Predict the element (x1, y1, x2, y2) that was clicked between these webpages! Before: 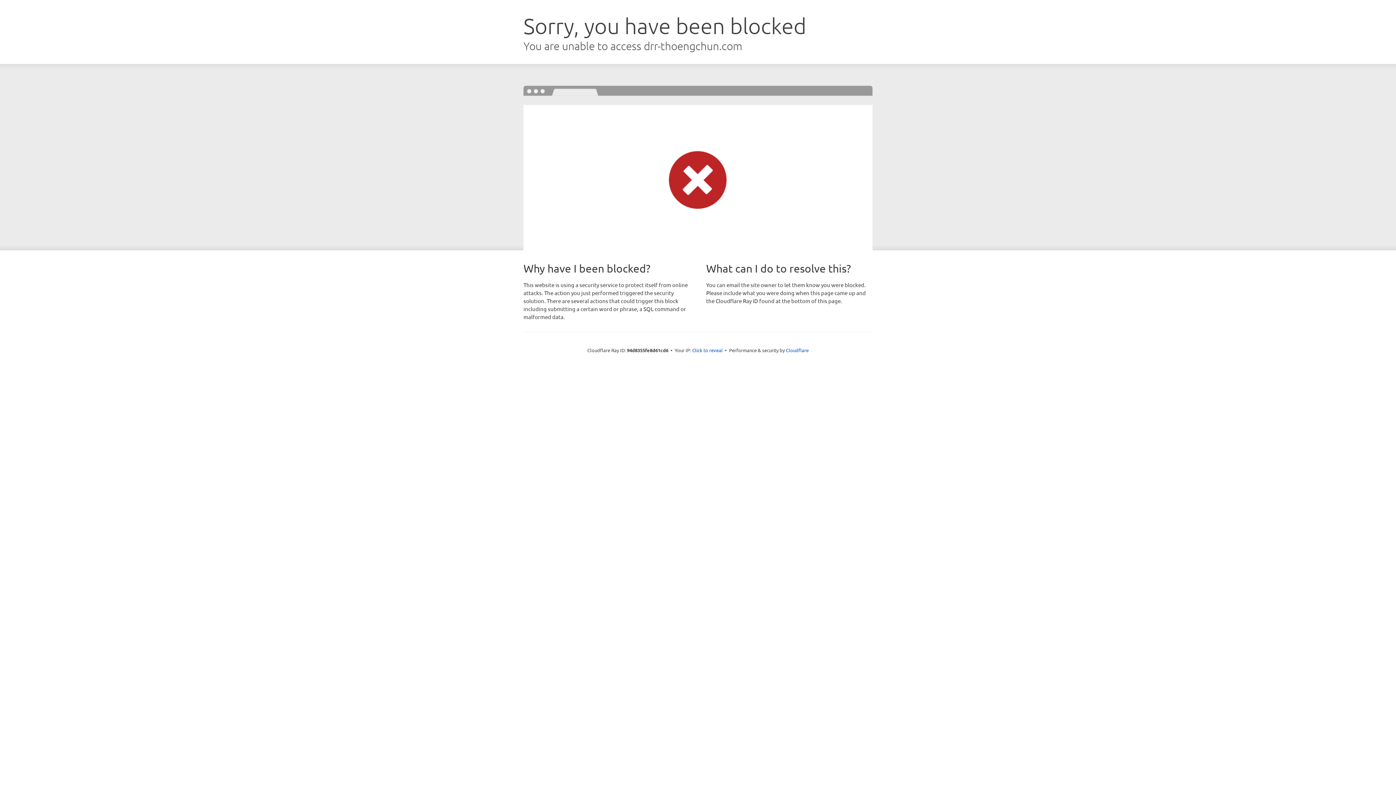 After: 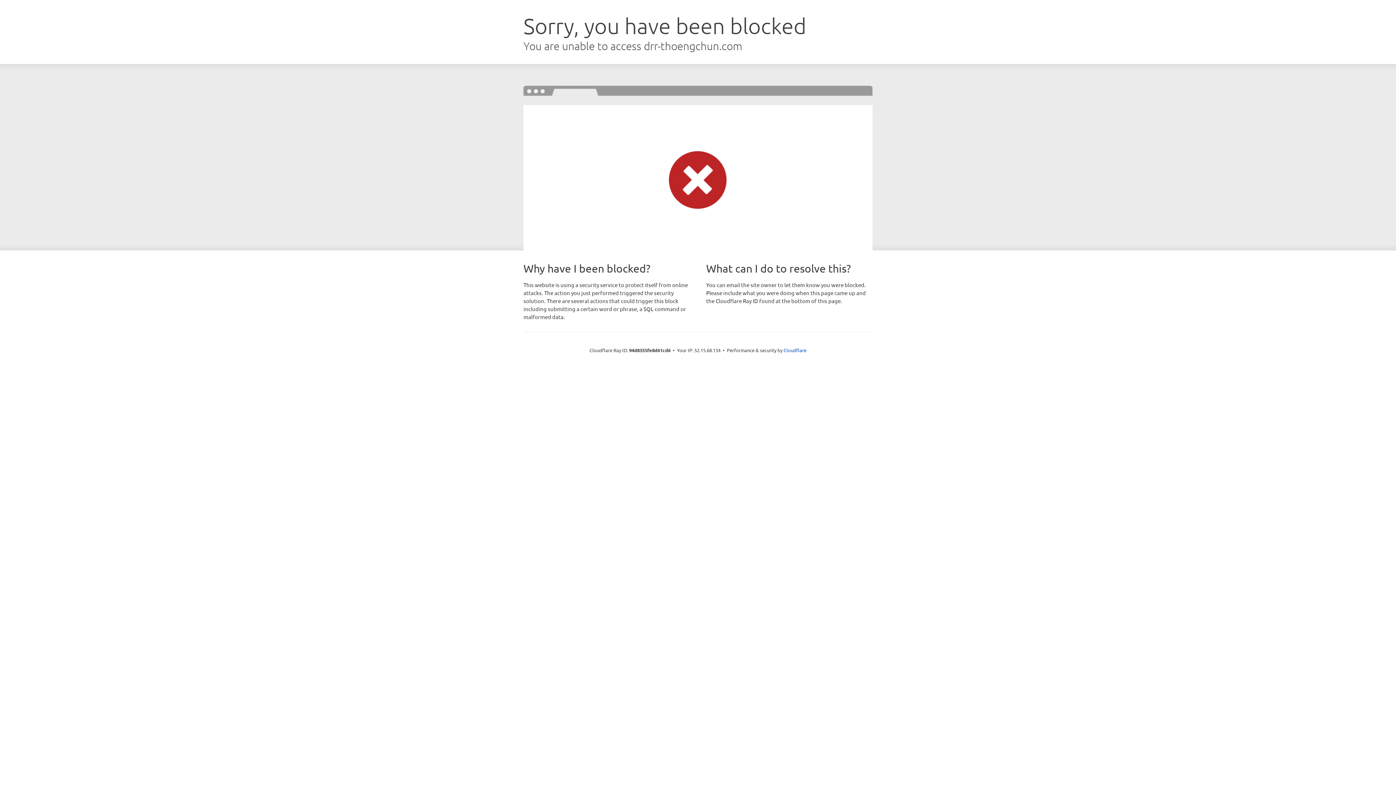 Action: label: Click to reveal bbox: (692, 346, 722, 353)